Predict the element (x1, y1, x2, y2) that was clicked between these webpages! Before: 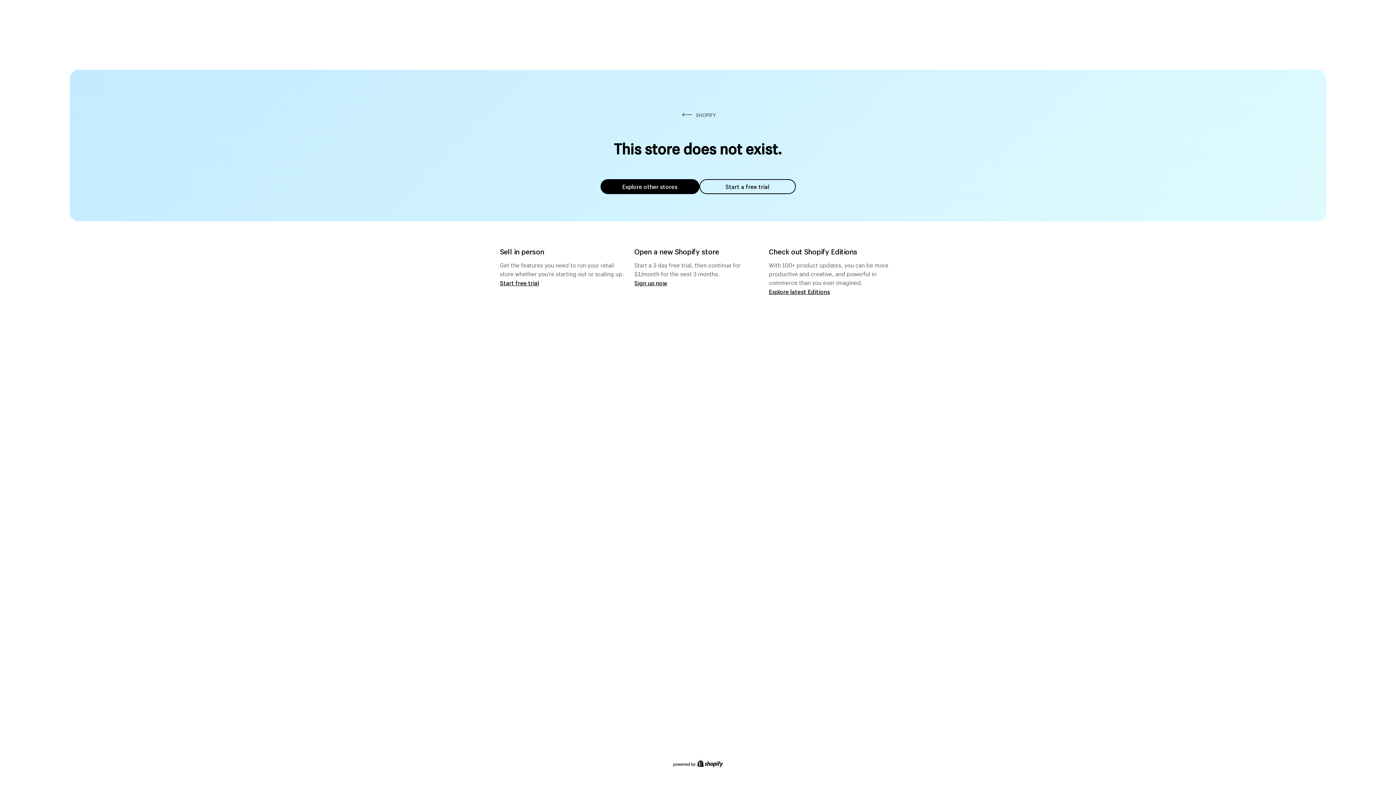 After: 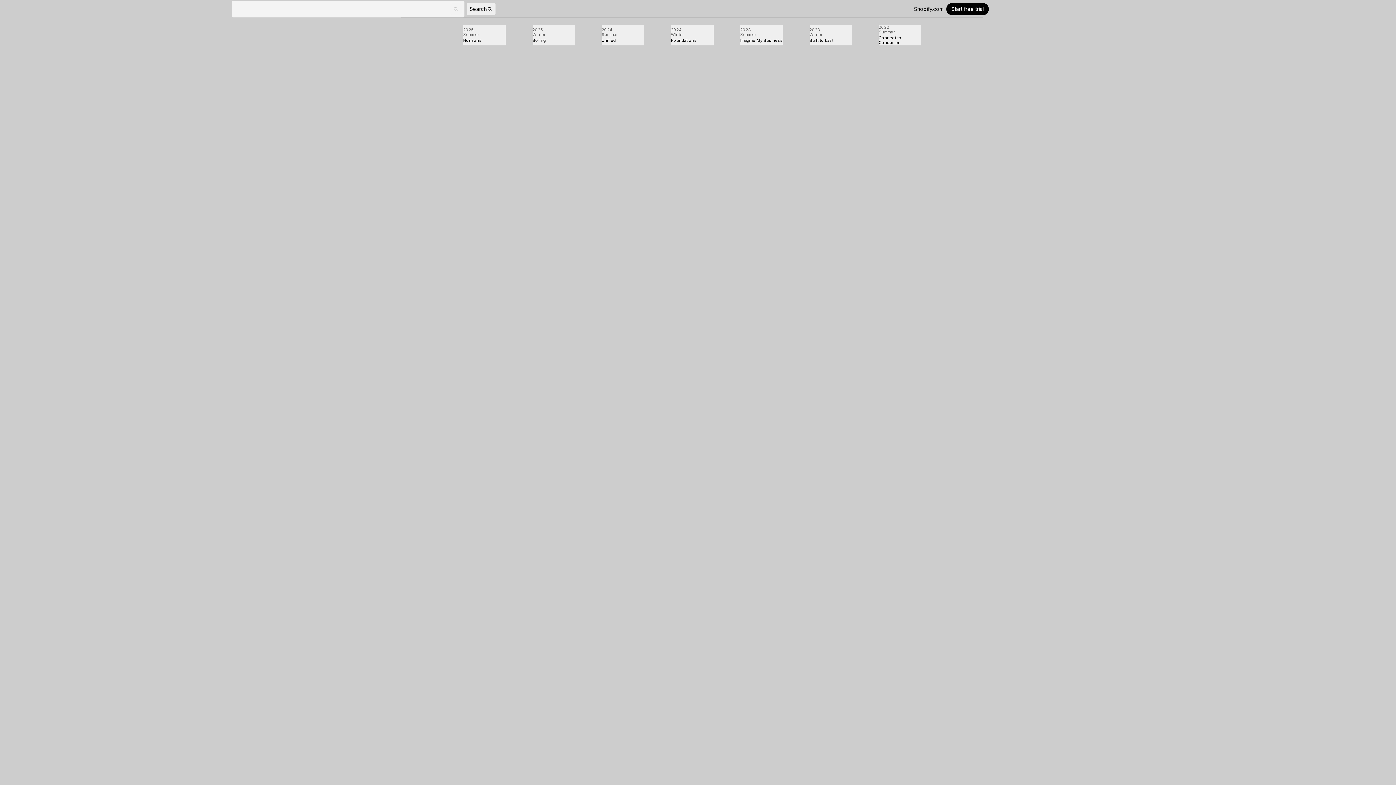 Action: label: Explore latest Editions bbox: (769, 287, 830, 295)